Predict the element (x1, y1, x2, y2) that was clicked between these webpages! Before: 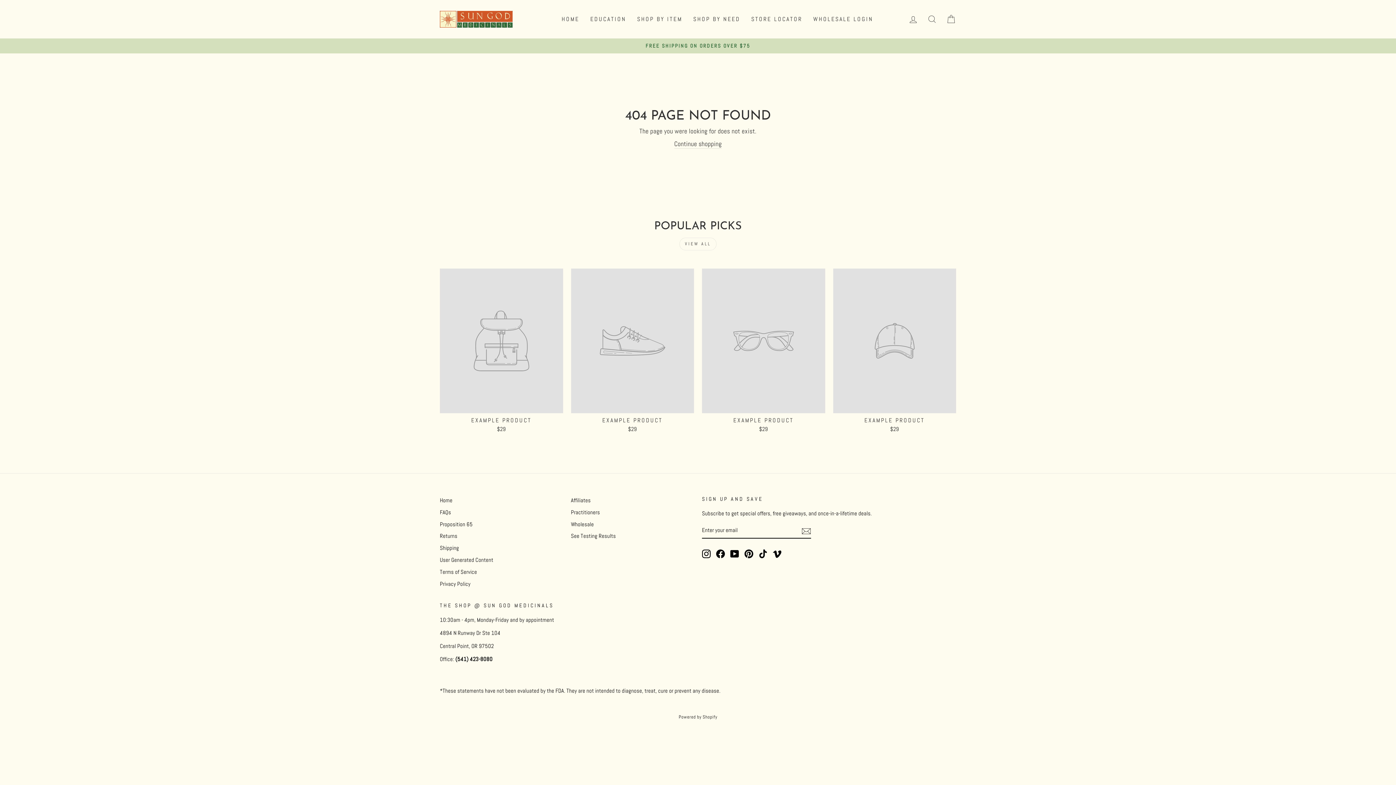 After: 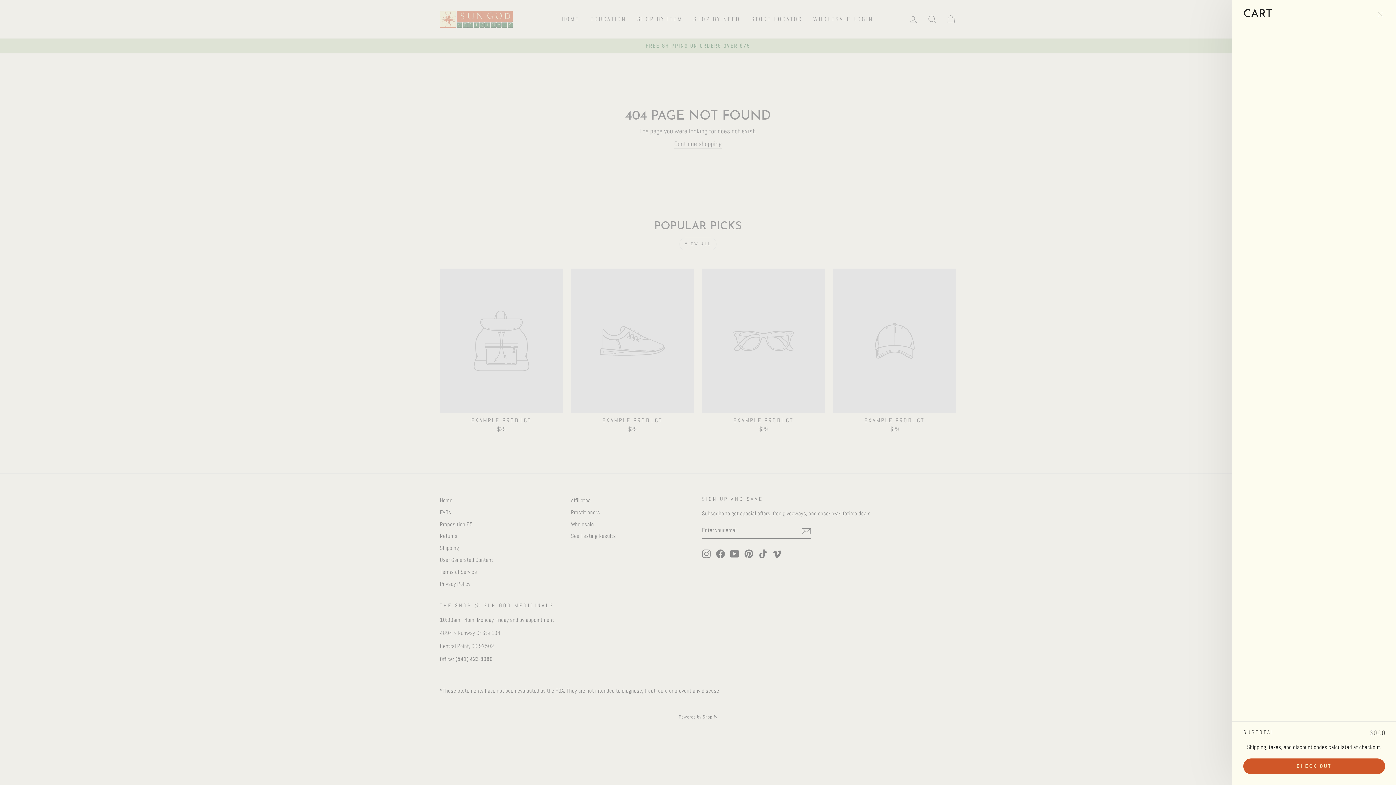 Action: bbox: (941, 11, 960, 27) label: CART